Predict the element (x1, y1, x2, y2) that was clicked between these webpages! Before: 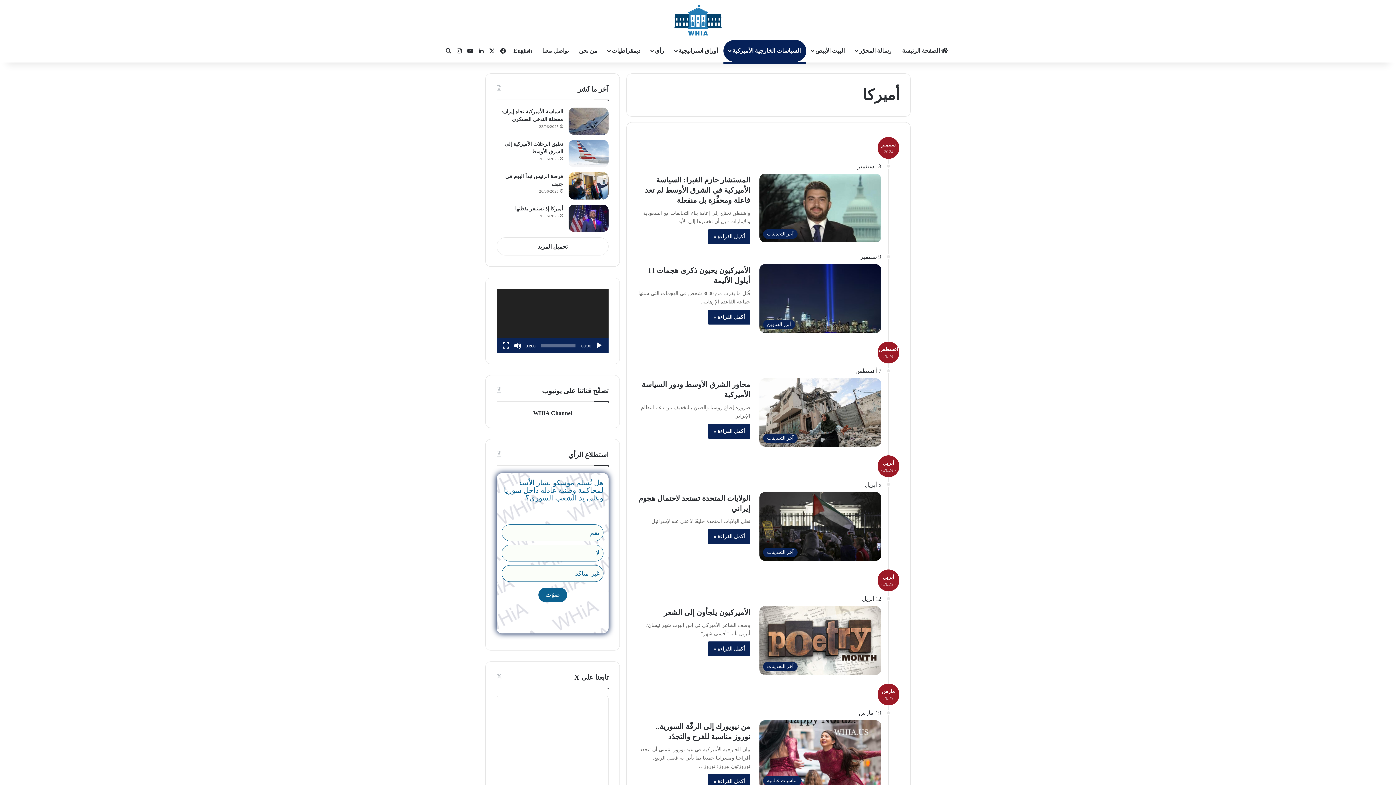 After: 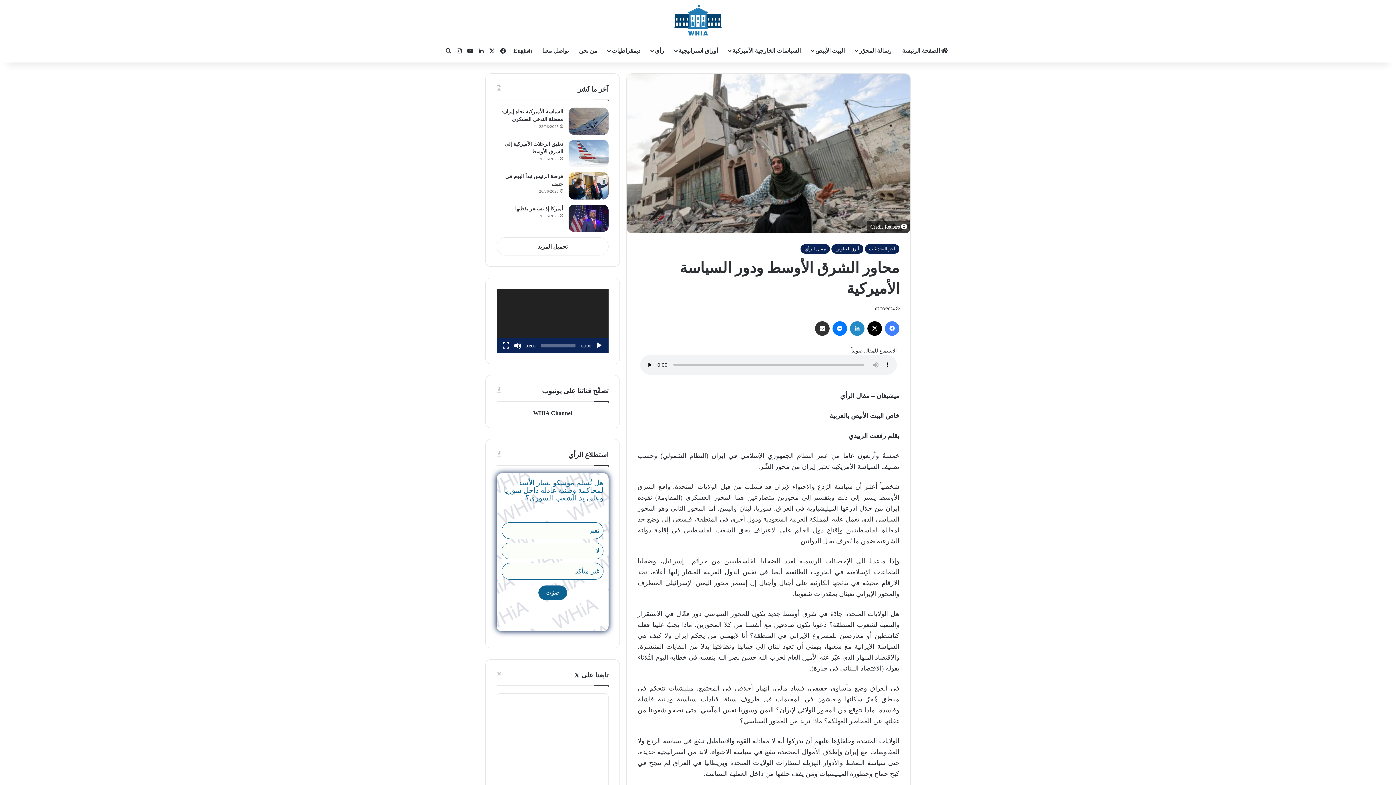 Action: bbox: (759, 378, 881, 447) label: محاور الشرق الأوسط ودور السياسة الأميركية